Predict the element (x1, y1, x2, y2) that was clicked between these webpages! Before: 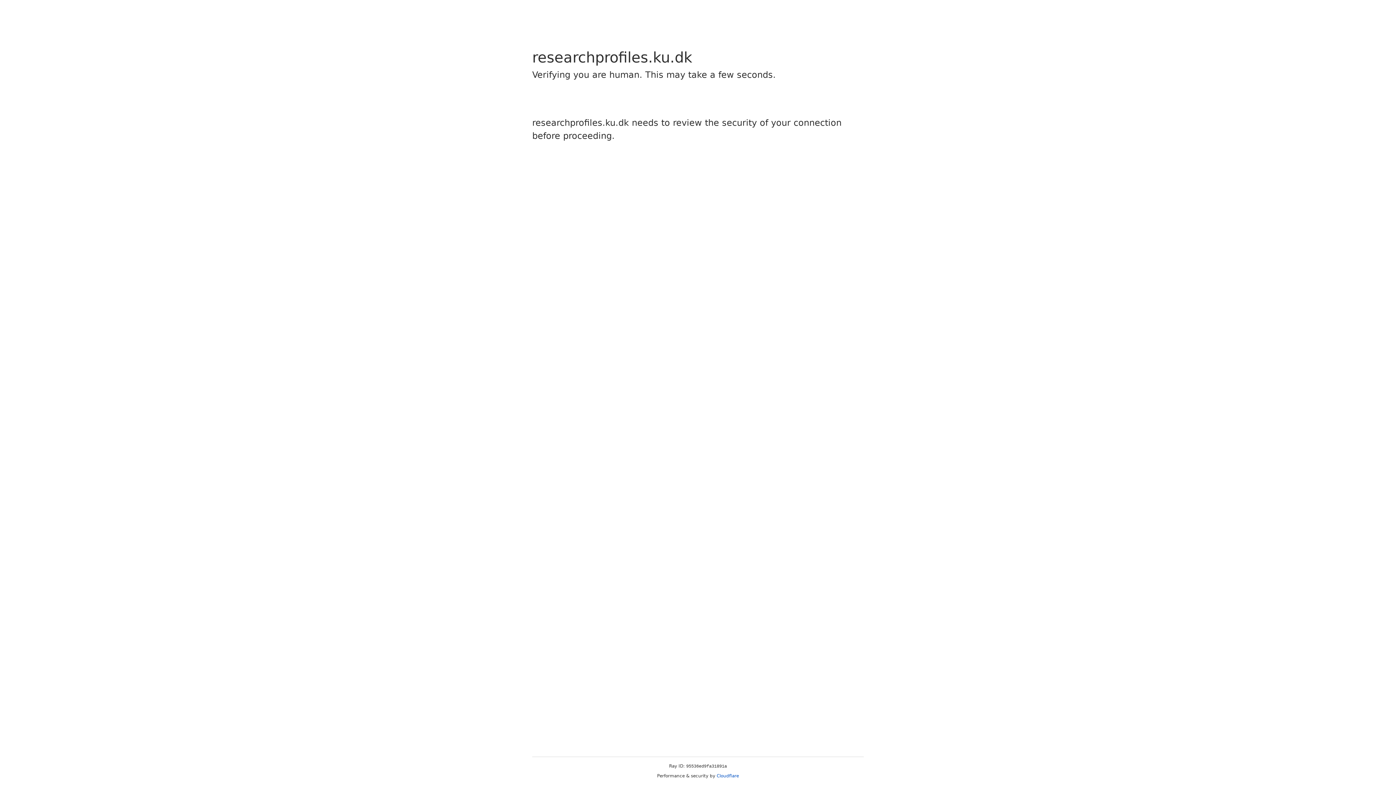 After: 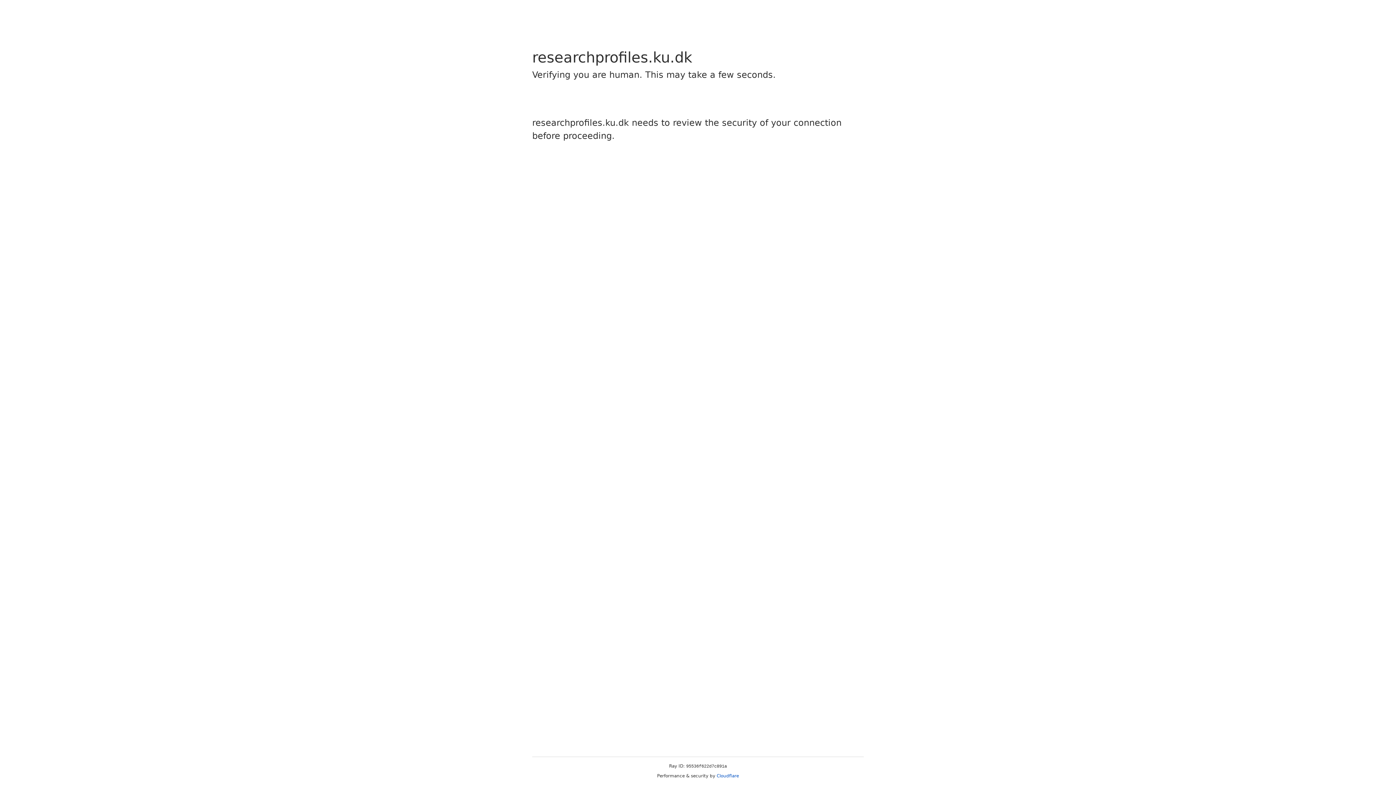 Action: label: Cloudflare bbox: (716, 773, 739, 778)